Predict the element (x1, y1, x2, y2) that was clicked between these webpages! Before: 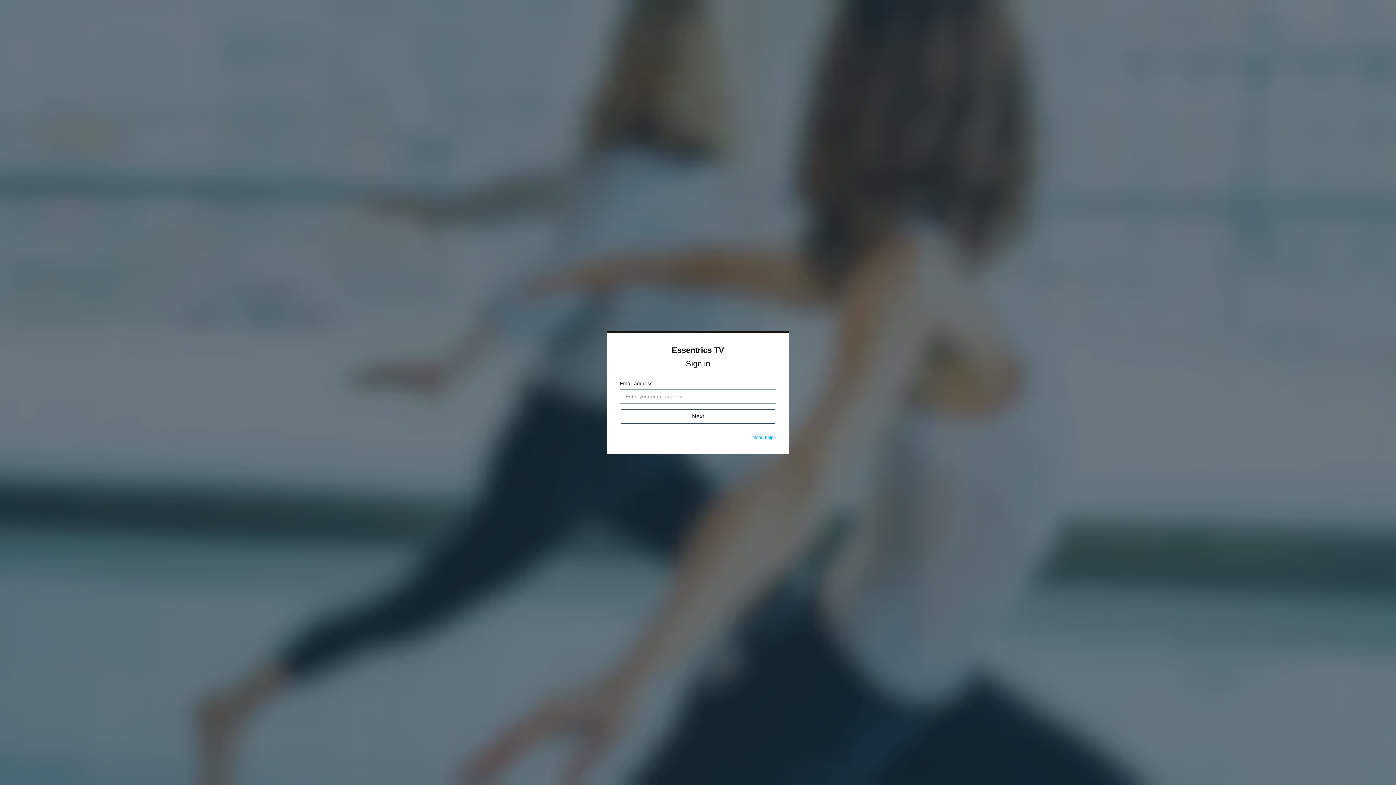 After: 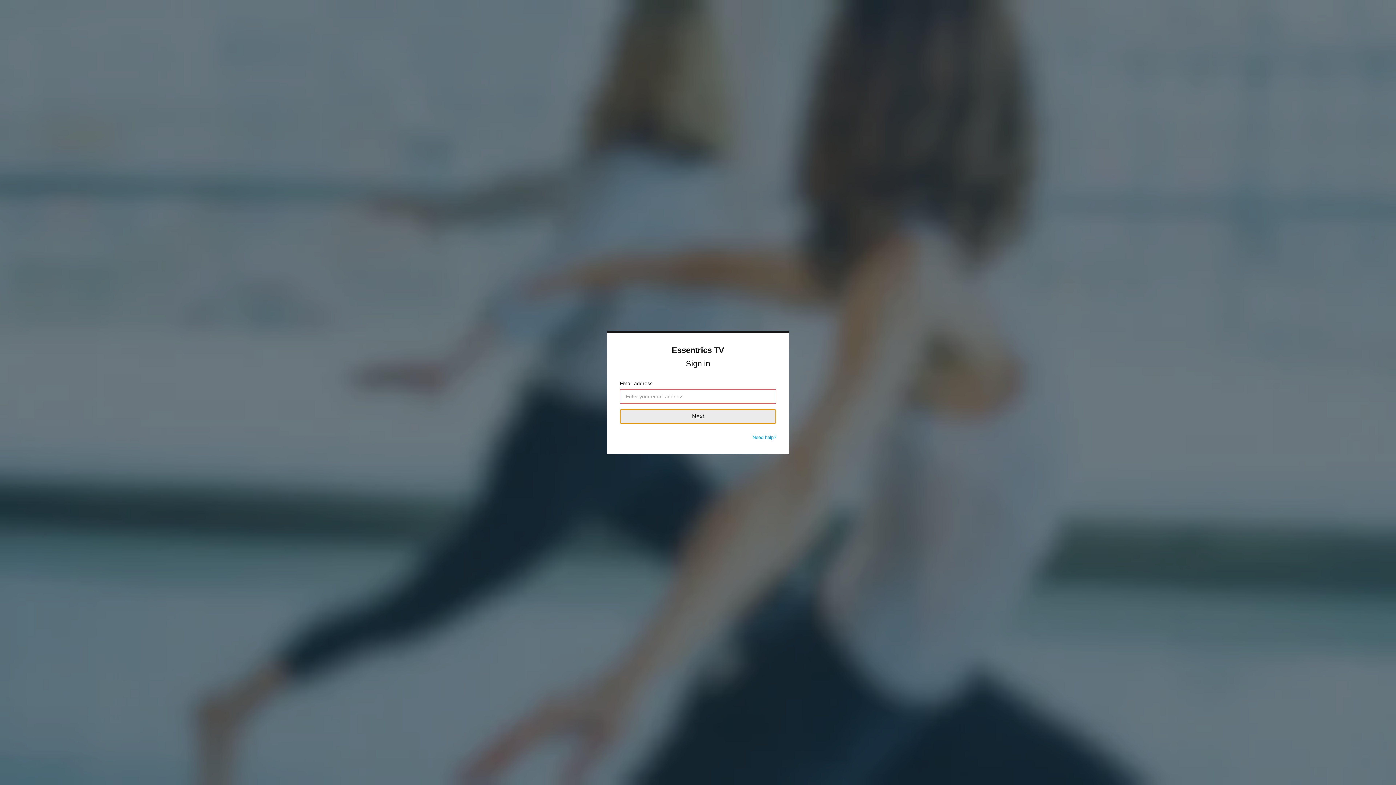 Action: label: Next bbox: (620, 409, 776, 424)